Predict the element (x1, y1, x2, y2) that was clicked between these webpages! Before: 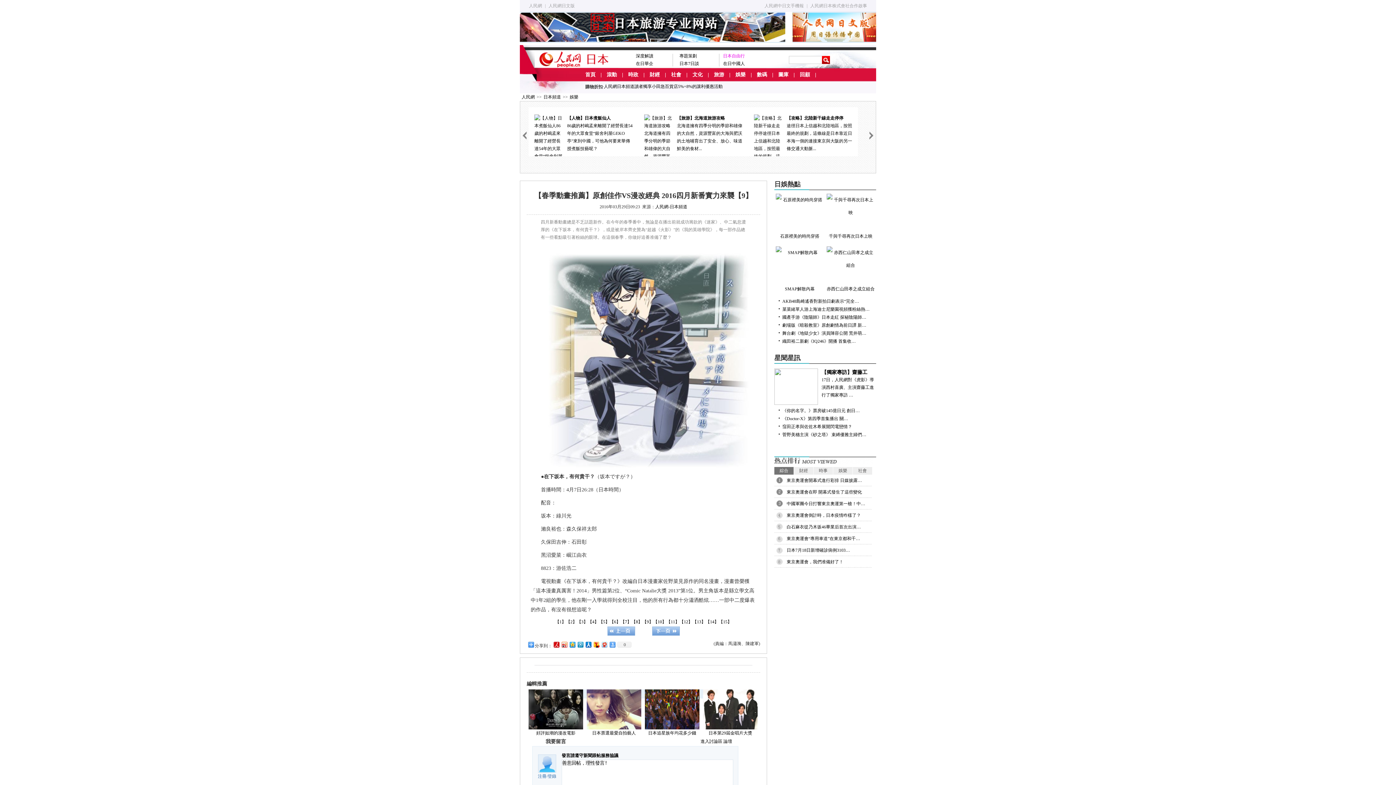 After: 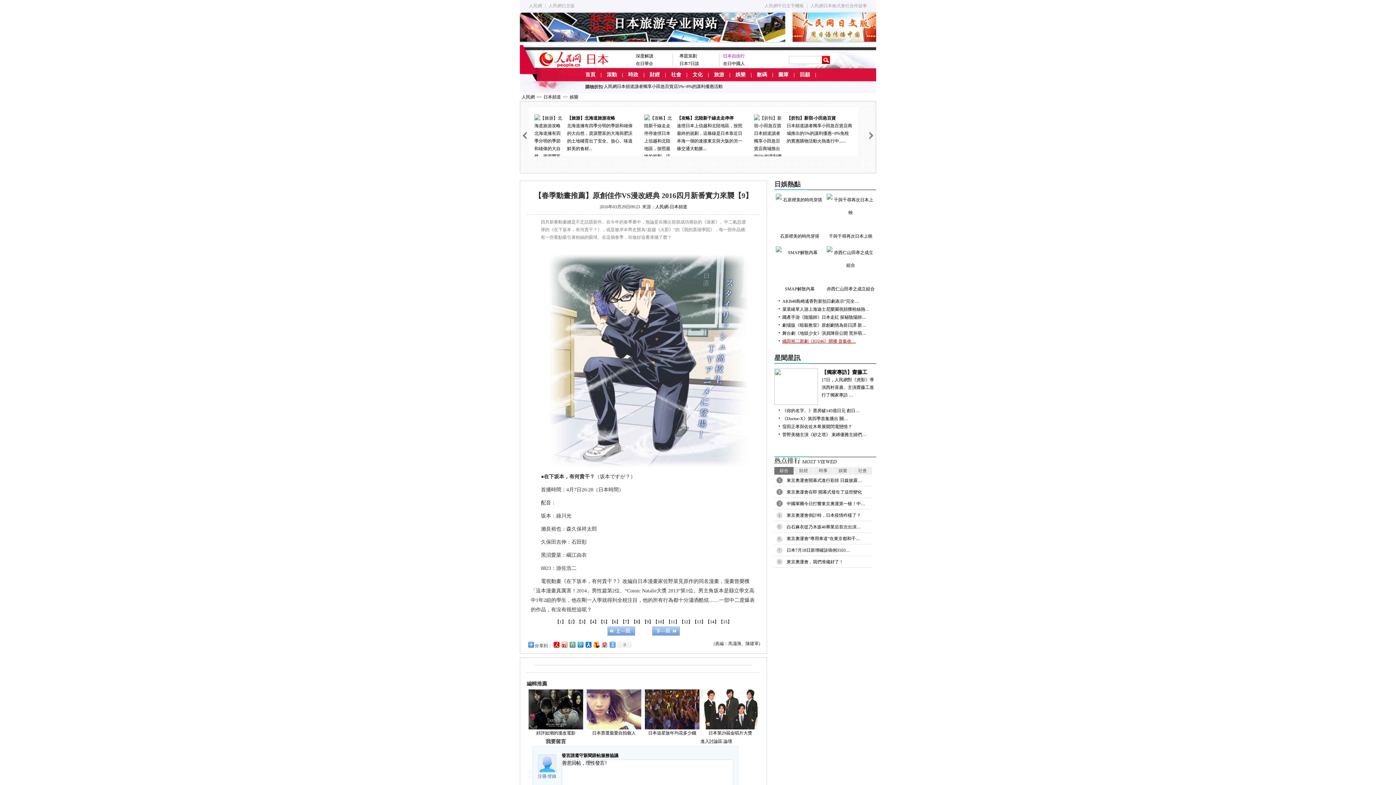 Action: bbox: (782, 338, 856, 344) label: 織田裕二新劇《IQ246》開播 首集收…